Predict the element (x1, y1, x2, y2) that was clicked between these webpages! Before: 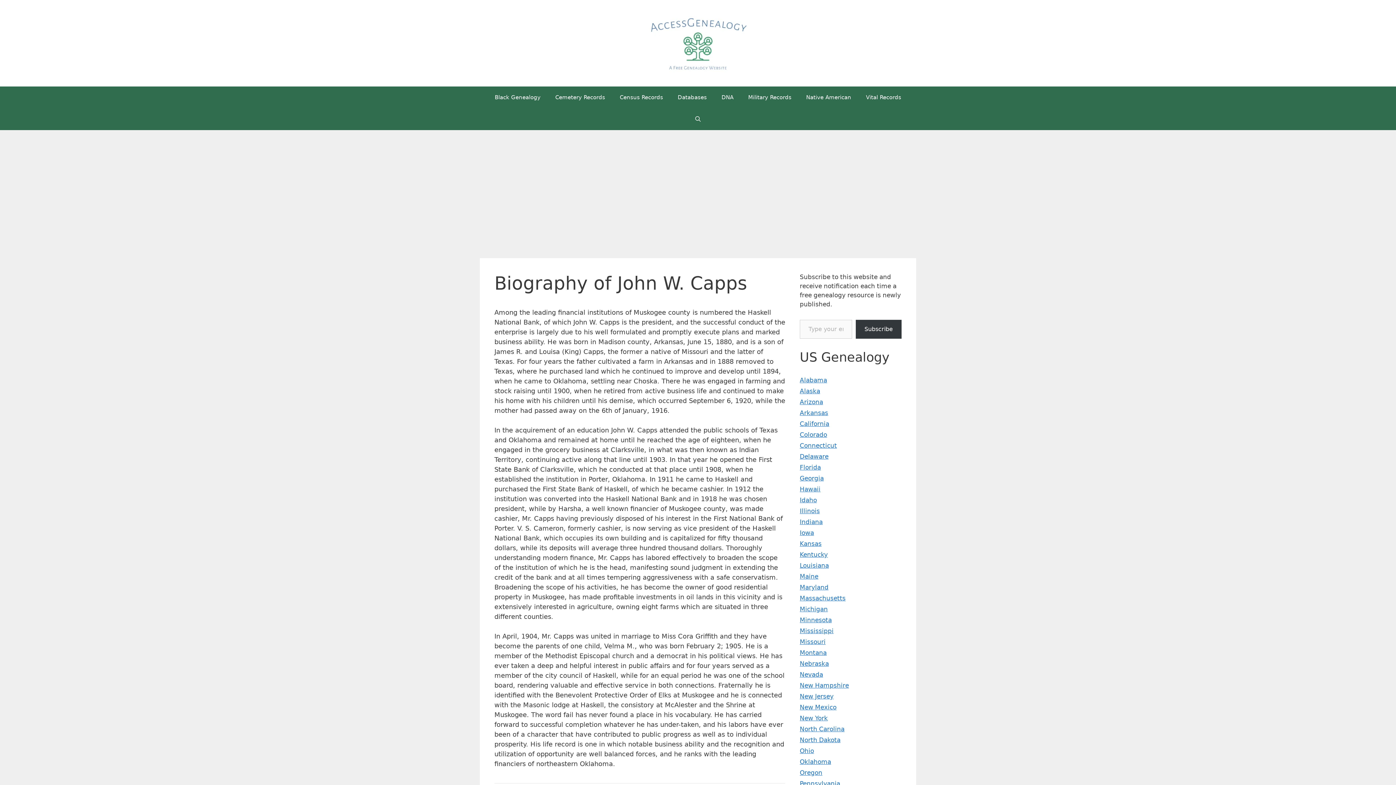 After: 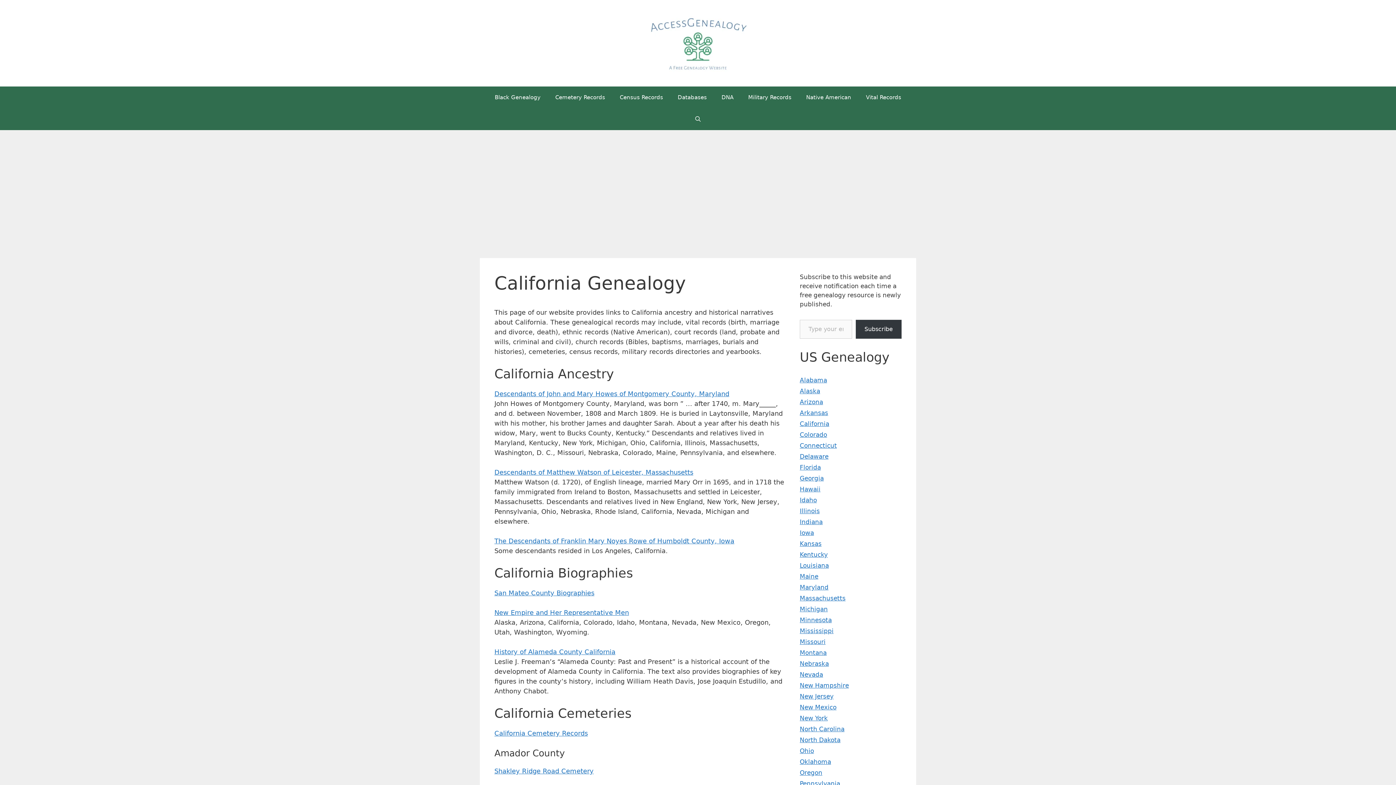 Action: label: California bbox: (800, 420, 829, 427)